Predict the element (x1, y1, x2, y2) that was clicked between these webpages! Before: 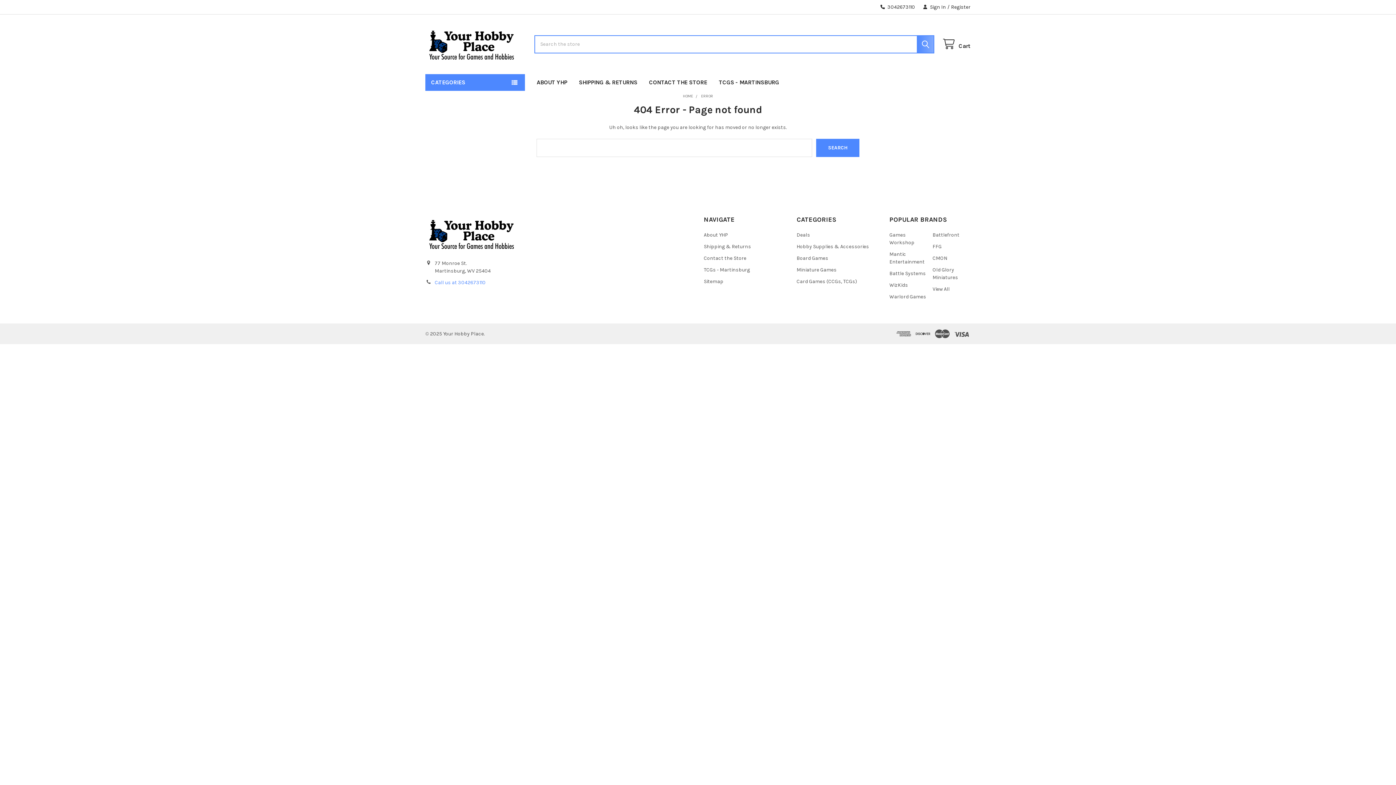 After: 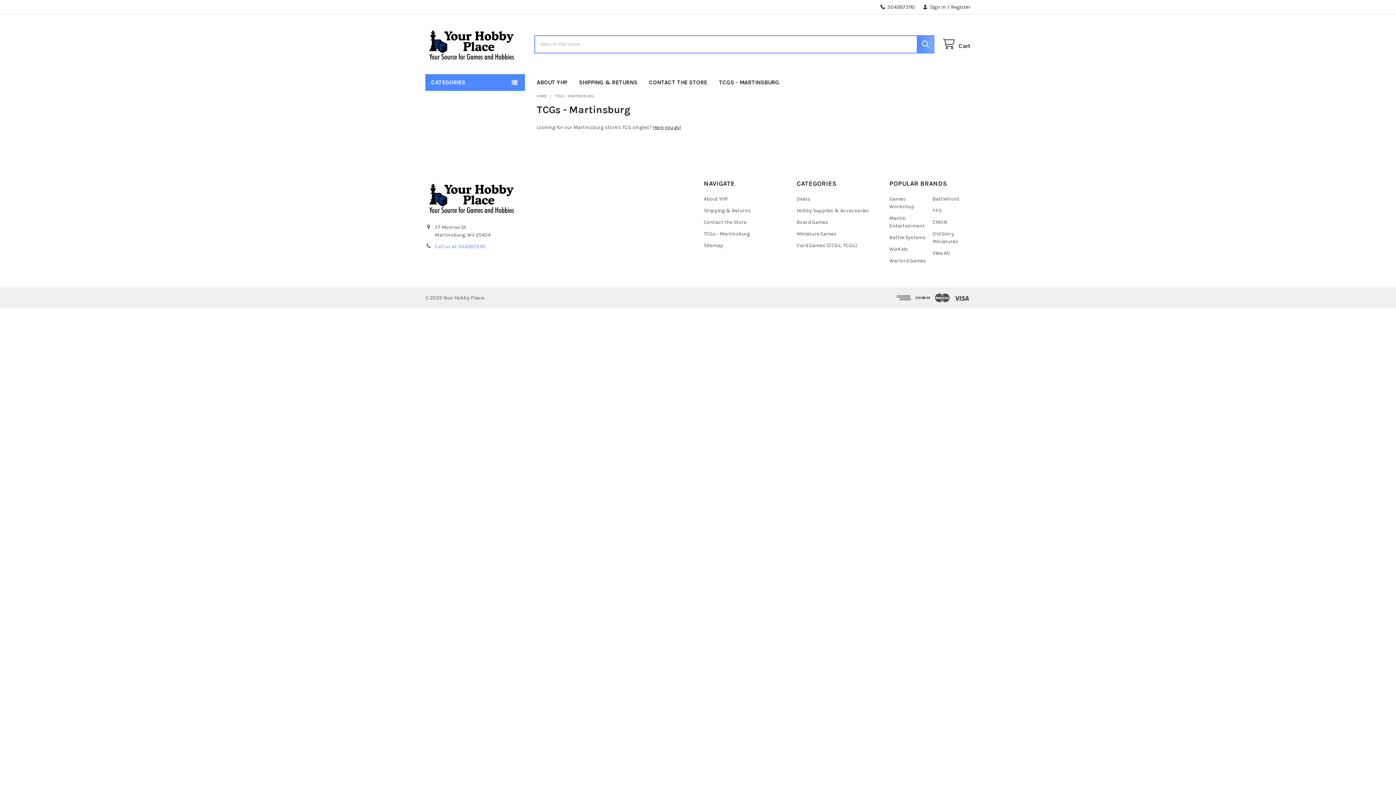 Action: bbox: (713, 74, 785, 90) label: TCGS - MARTINSBURG